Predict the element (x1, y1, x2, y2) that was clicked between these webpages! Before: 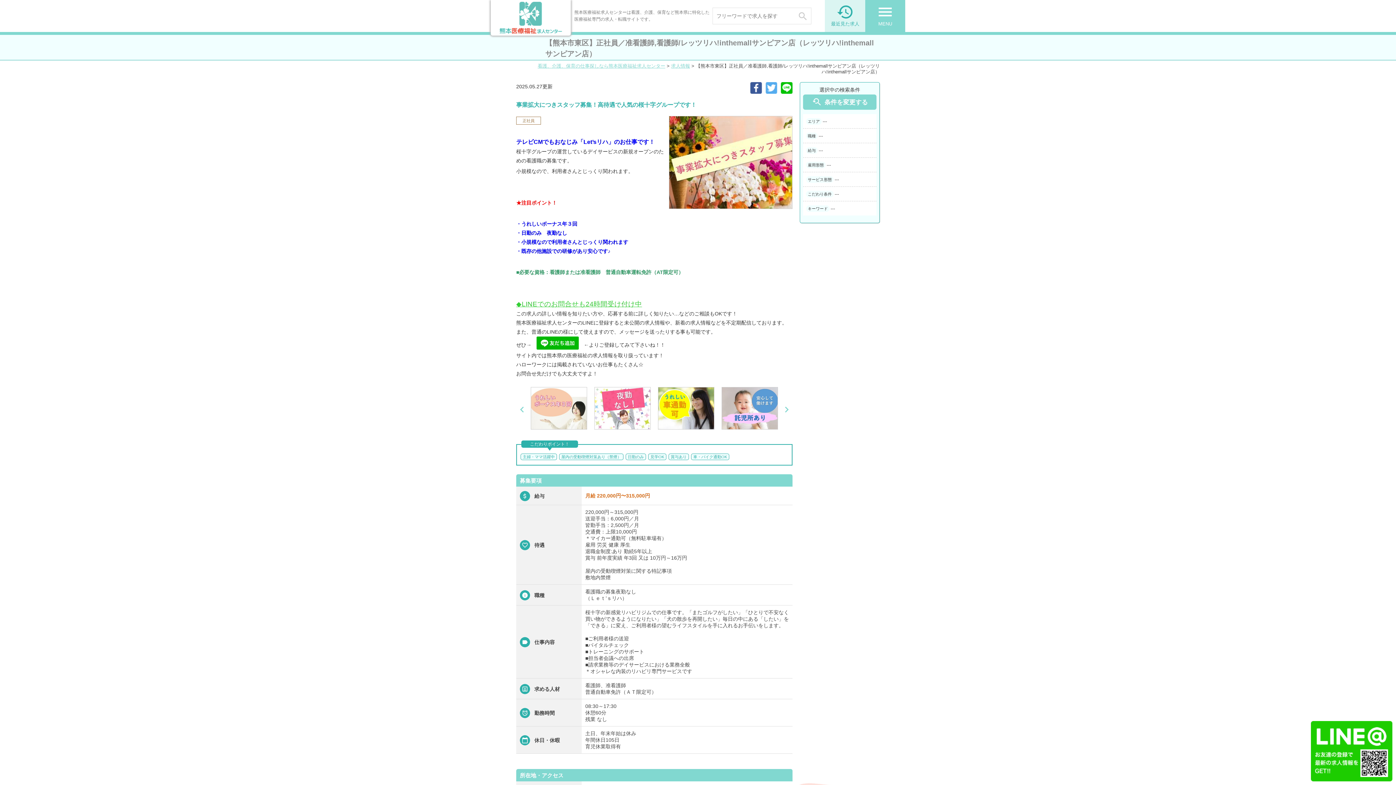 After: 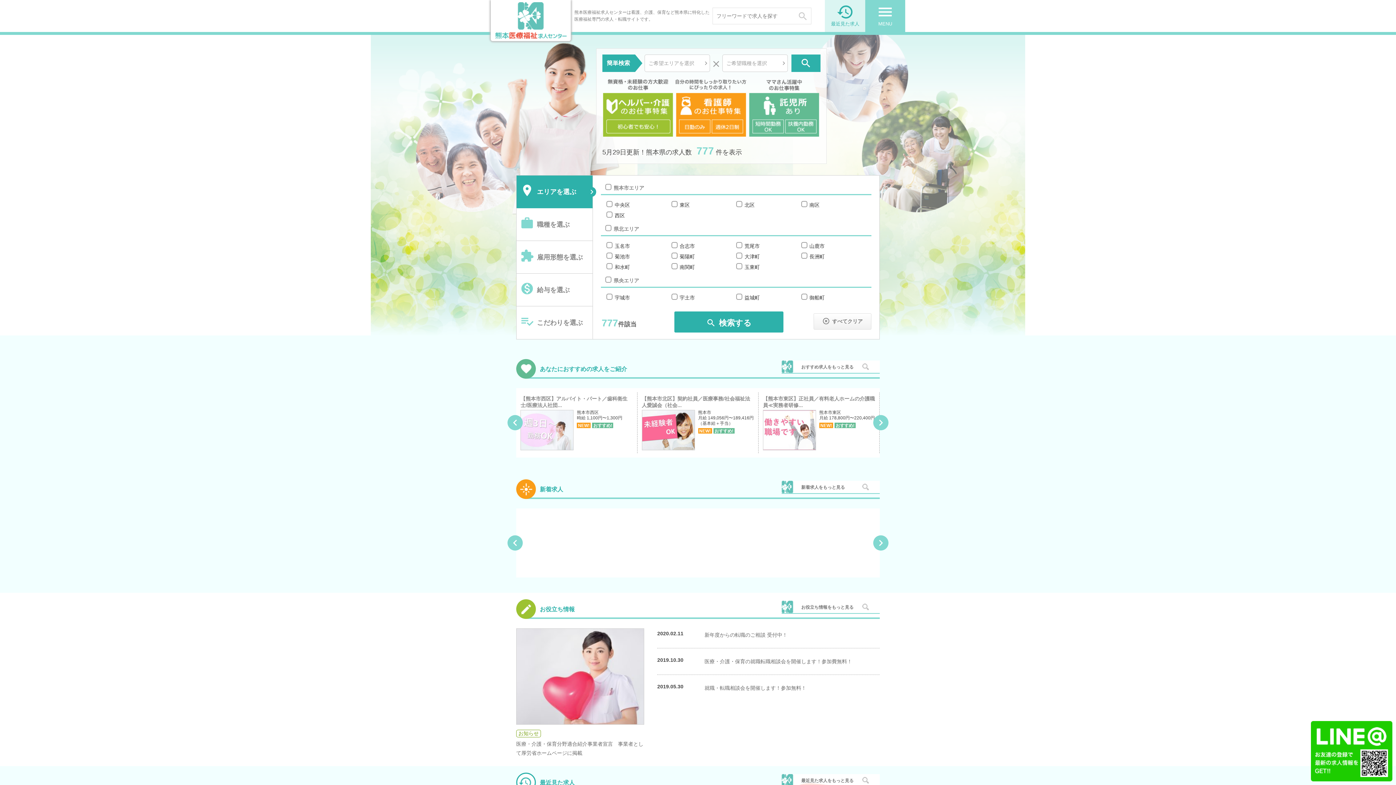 Action: bbox: (490, 0, 570, 35)